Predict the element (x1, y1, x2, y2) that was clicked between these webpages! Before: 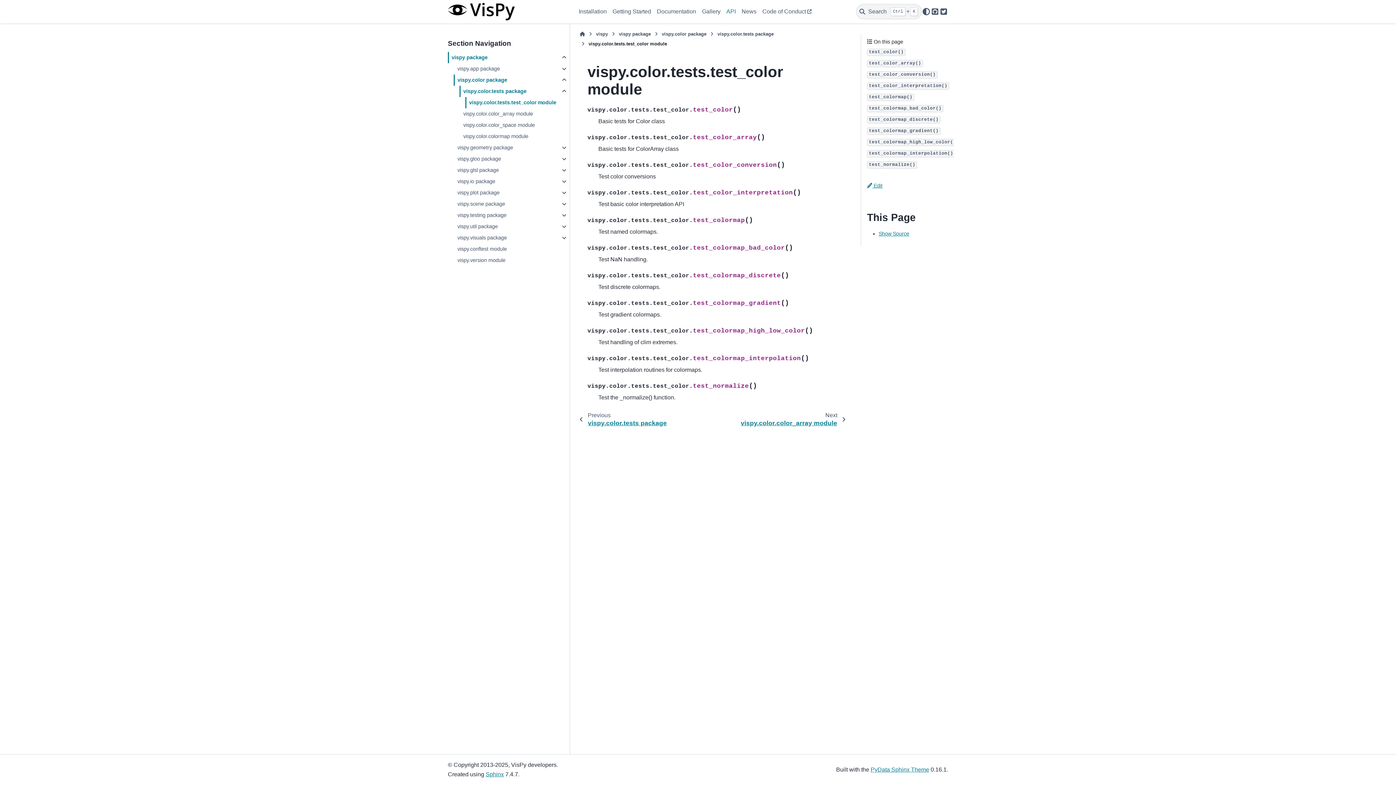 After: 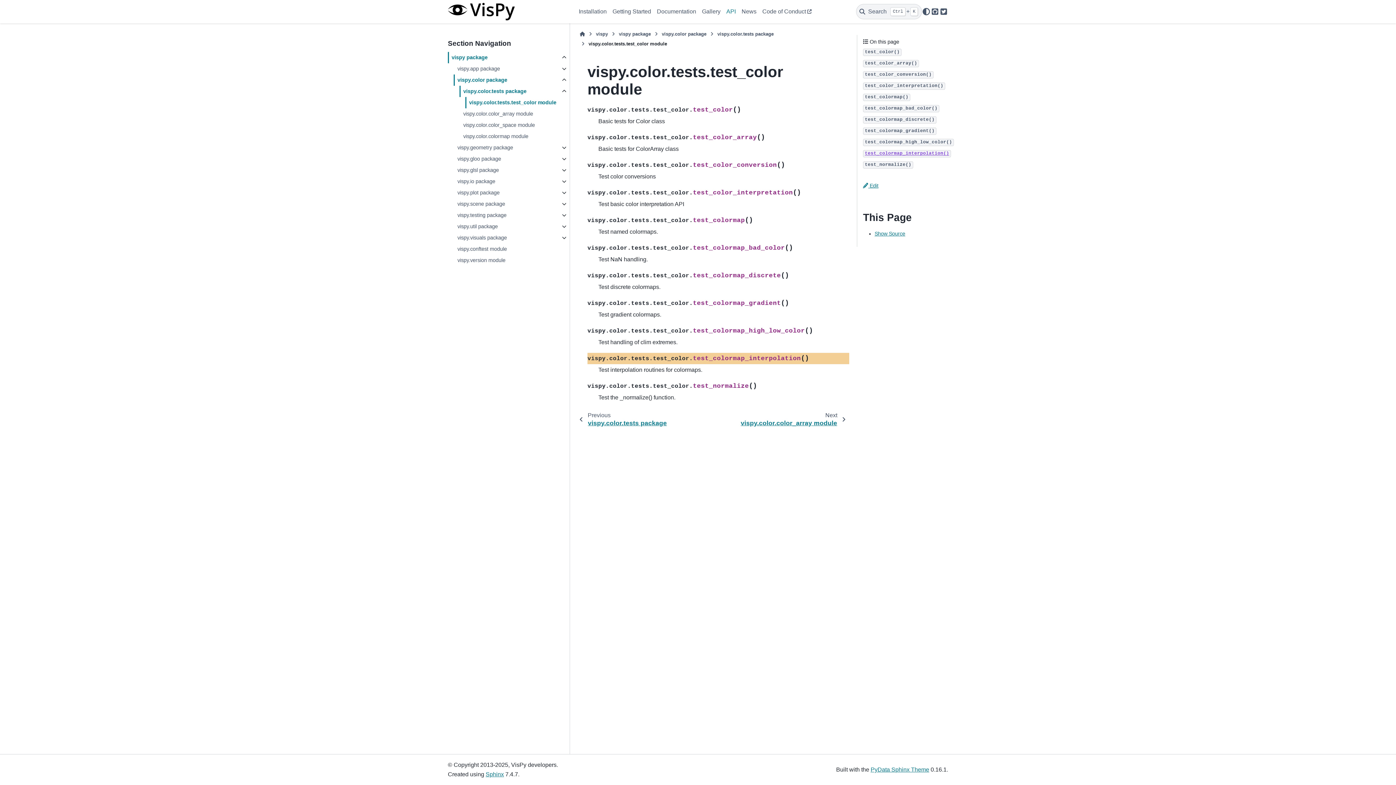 Action: bbox: (861, 147, 958, 158) label: test_colormap_interpolation()